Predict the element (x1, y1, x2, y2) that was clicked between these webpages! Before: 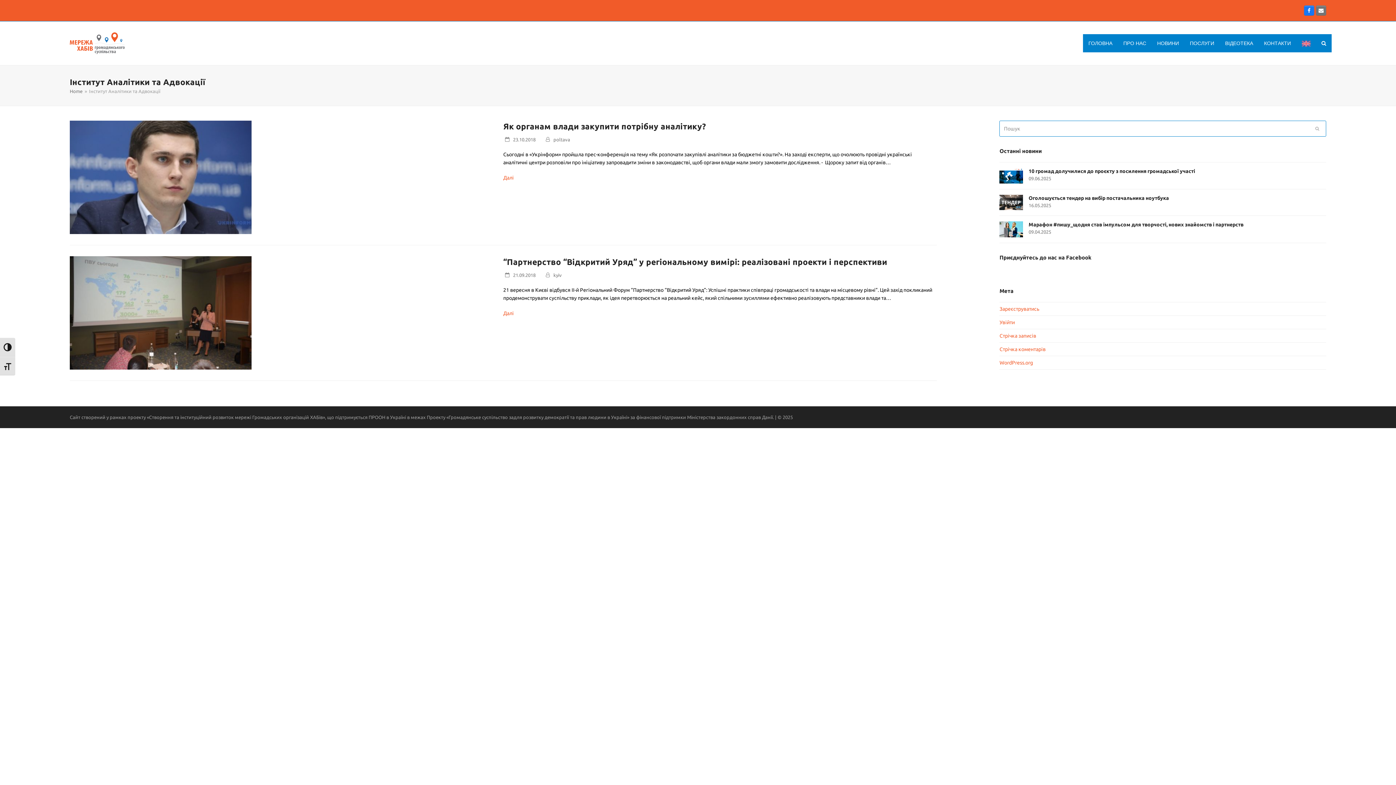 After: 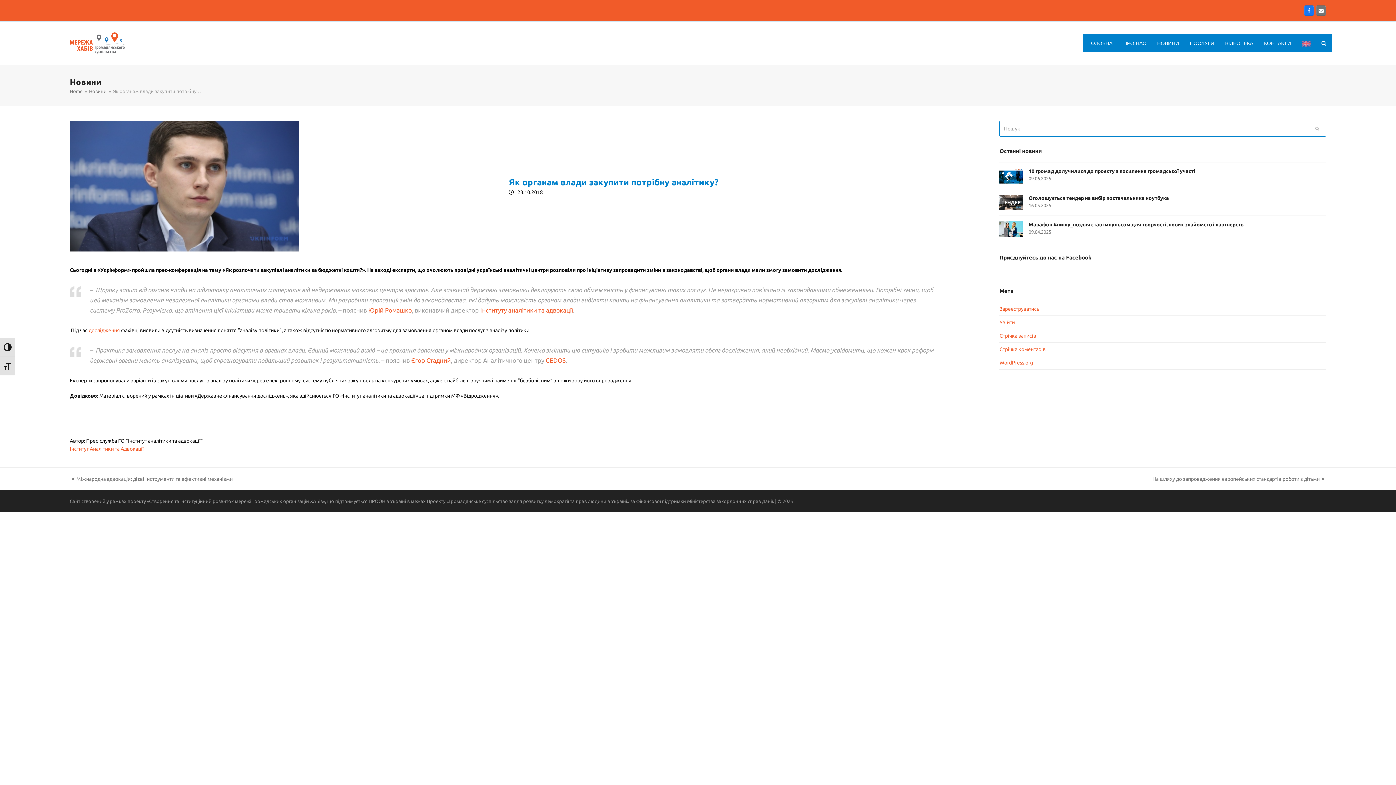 Action: label: Як органам влади закупити потрібну аналітику? bbox: (503, 121, 705, 130)